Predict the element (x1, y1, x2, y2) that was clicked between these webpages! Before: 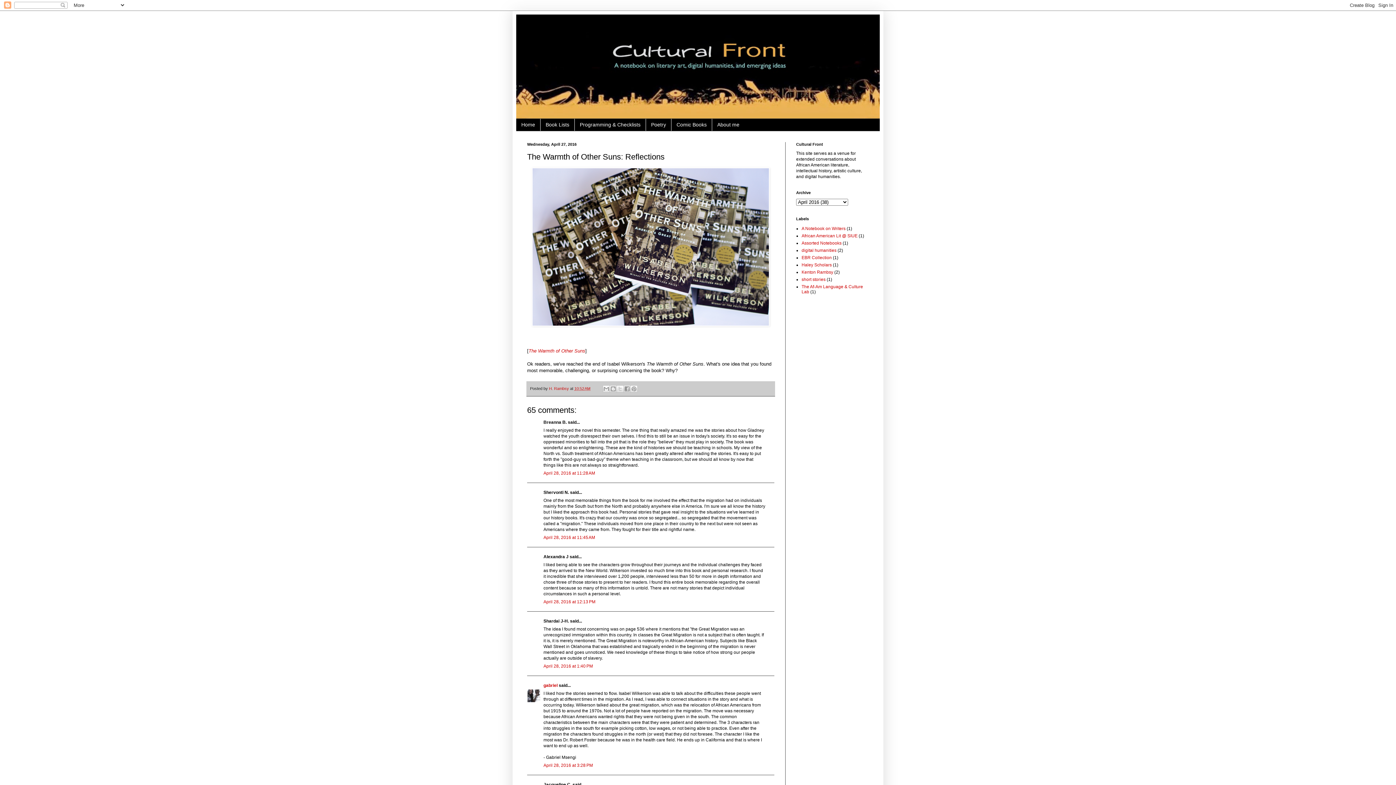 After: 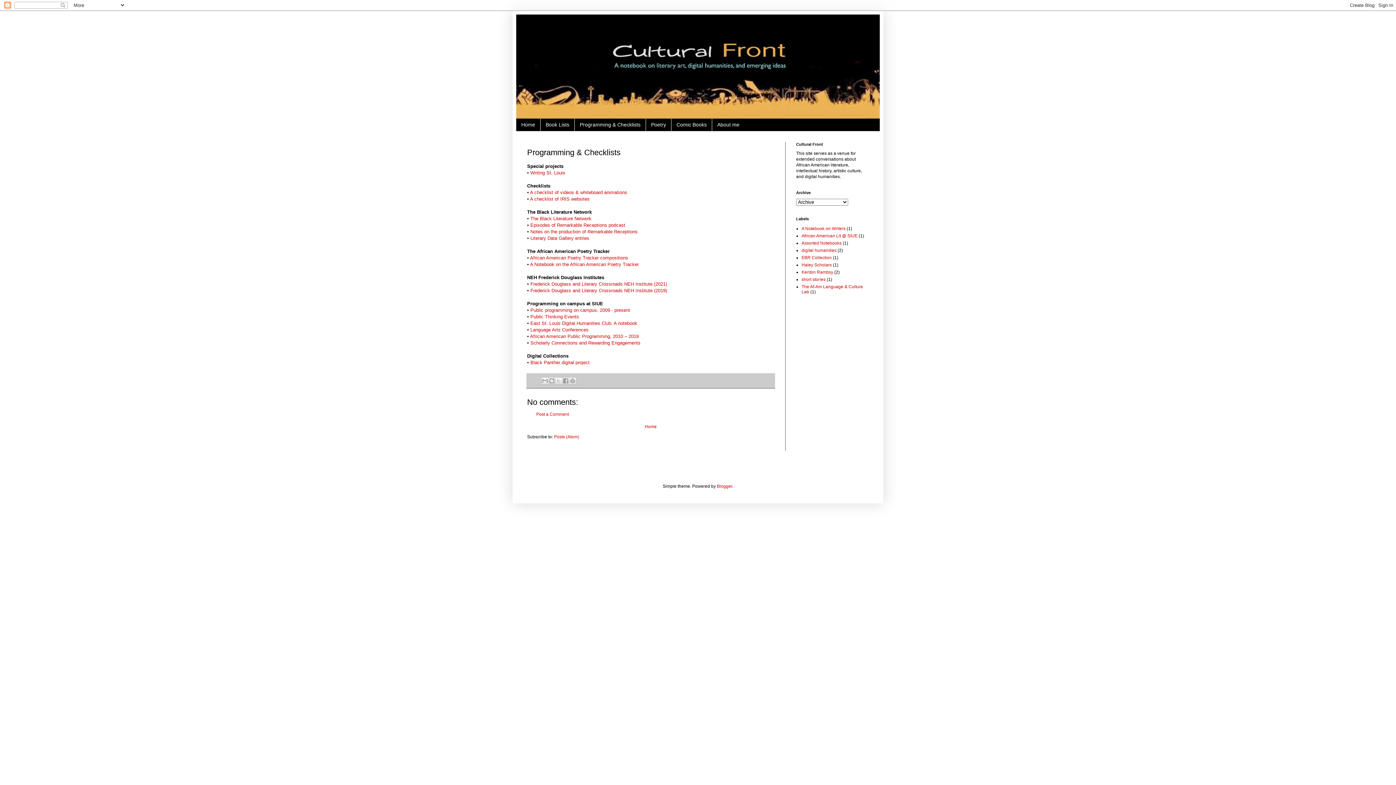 Action: label: Programming & Checklists bbox: (574, 118, 645, 130)